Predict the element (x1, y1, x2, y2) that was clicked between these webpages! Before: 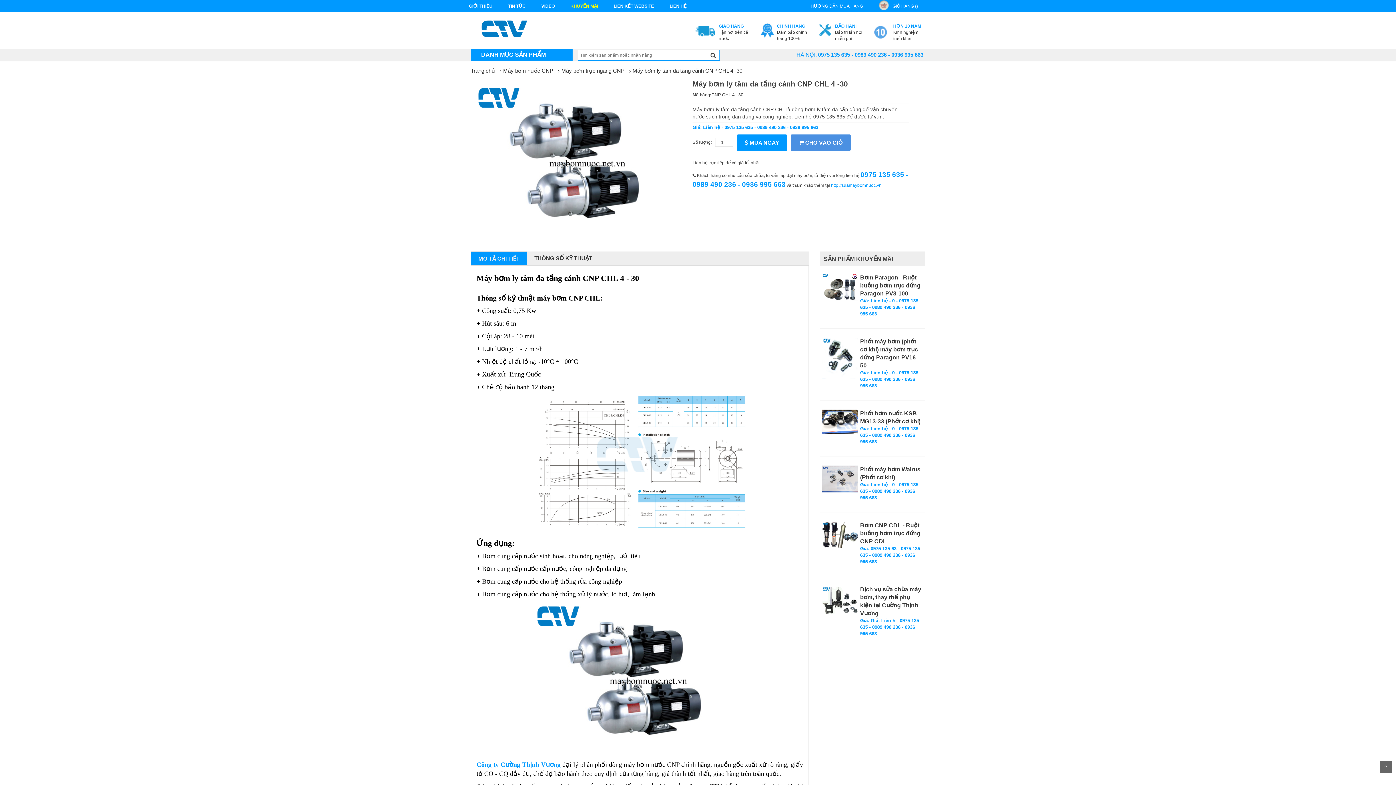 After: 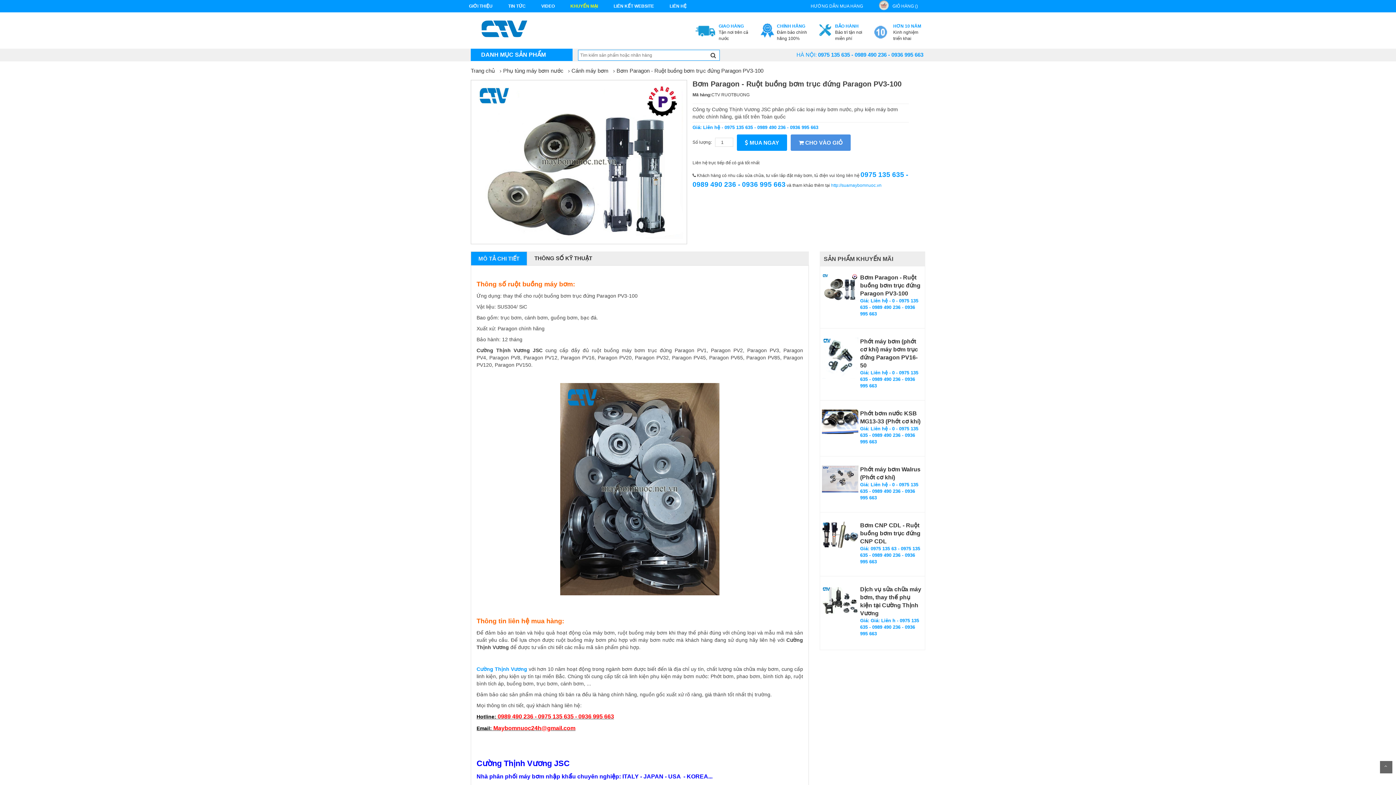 Action: bbox: (822, 273, 858, 301)